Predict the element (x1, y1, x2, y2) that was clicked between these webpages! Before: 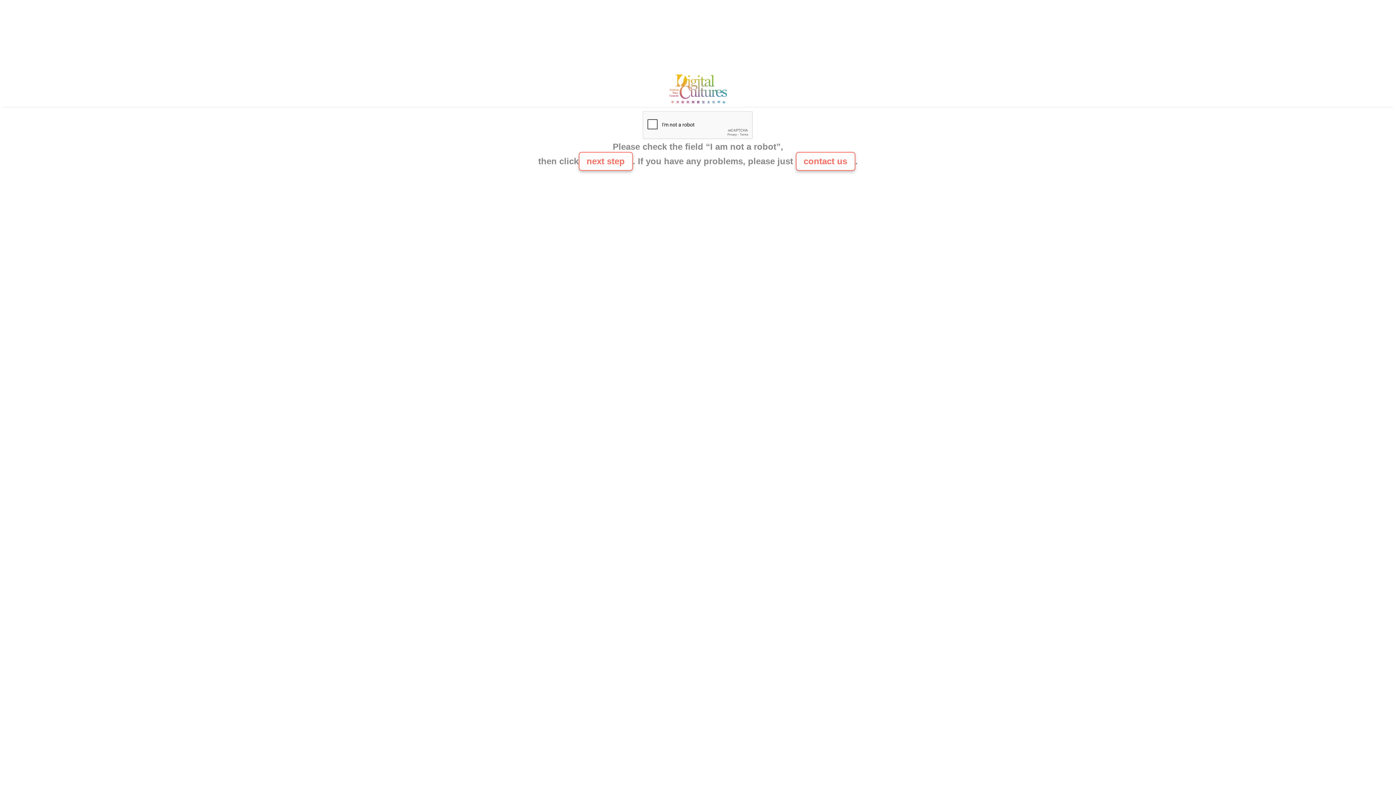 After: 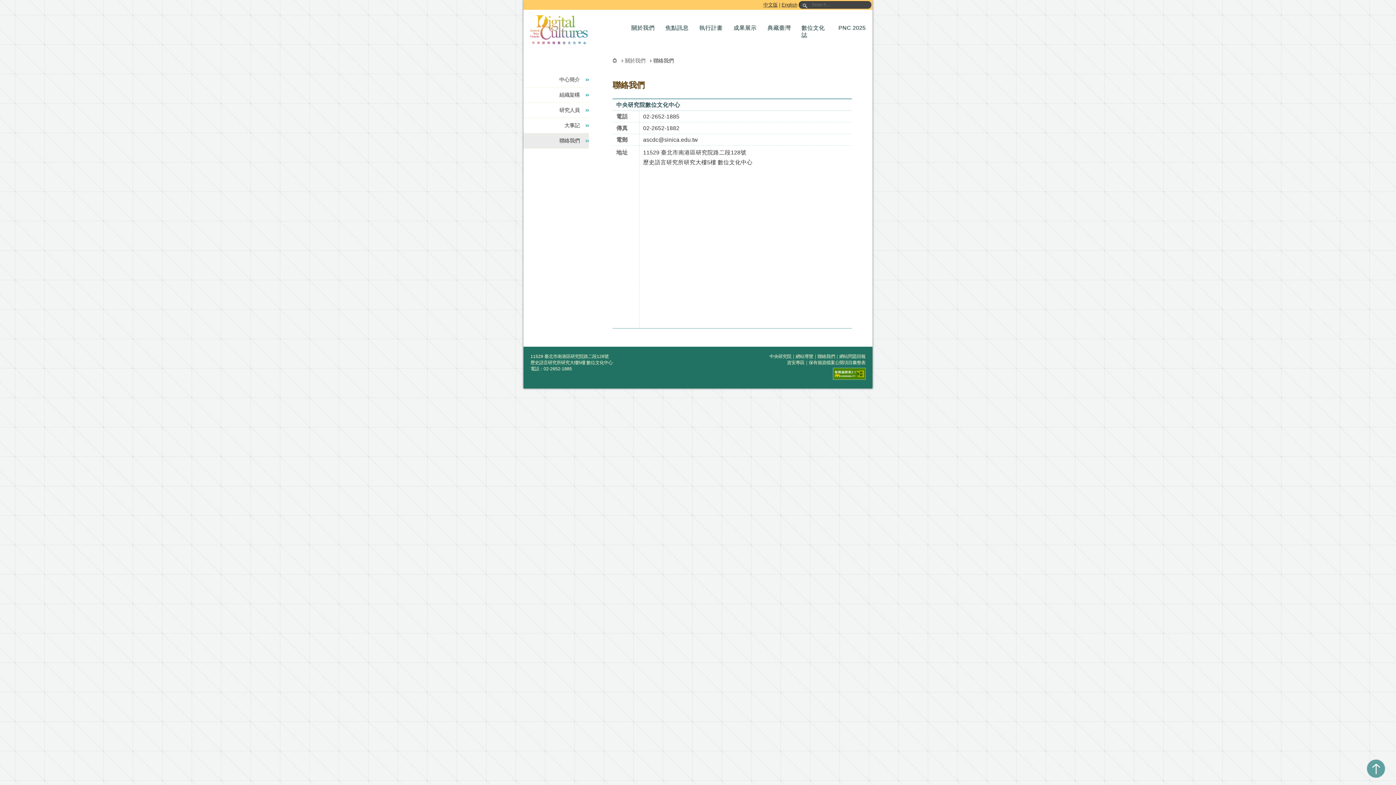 Action: label: contact us bbox: (795, 152, 855, 170)